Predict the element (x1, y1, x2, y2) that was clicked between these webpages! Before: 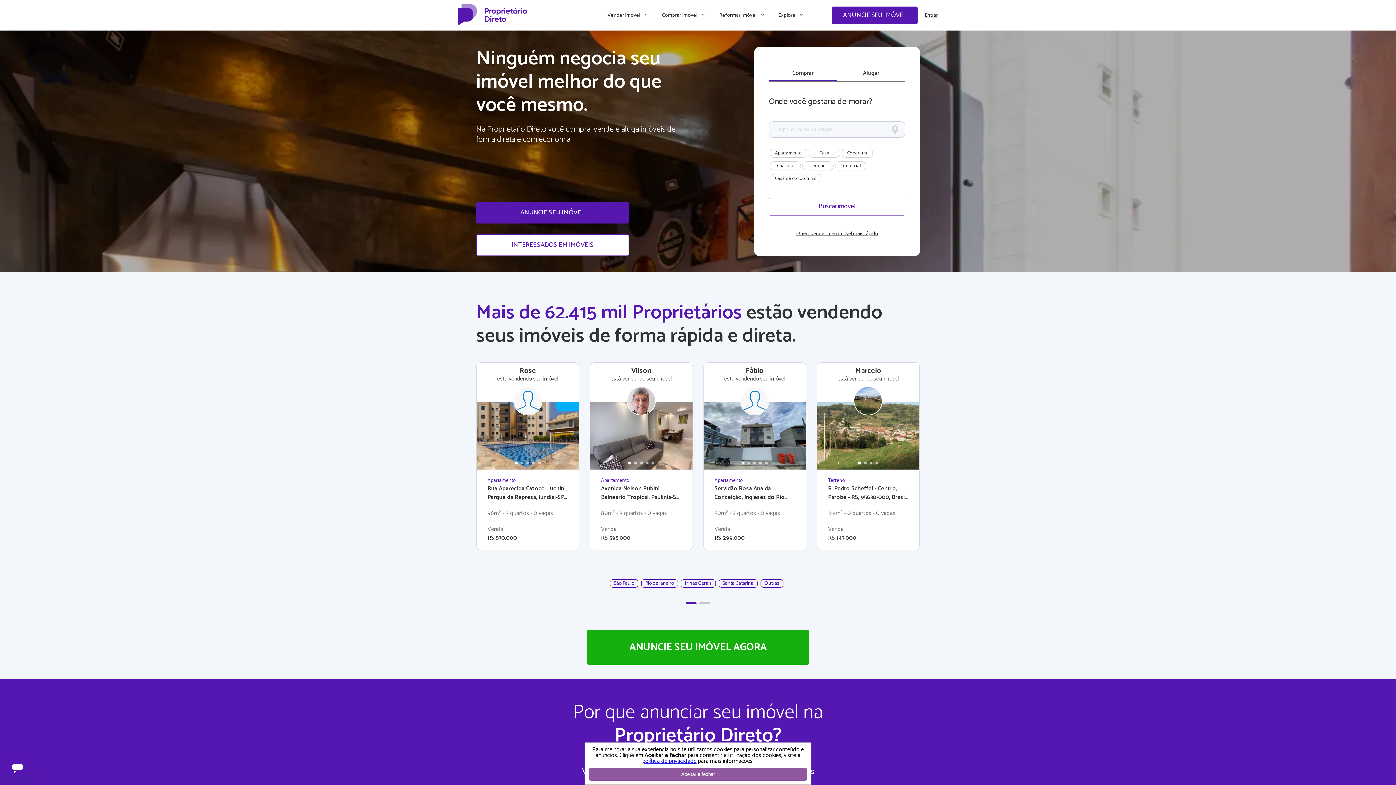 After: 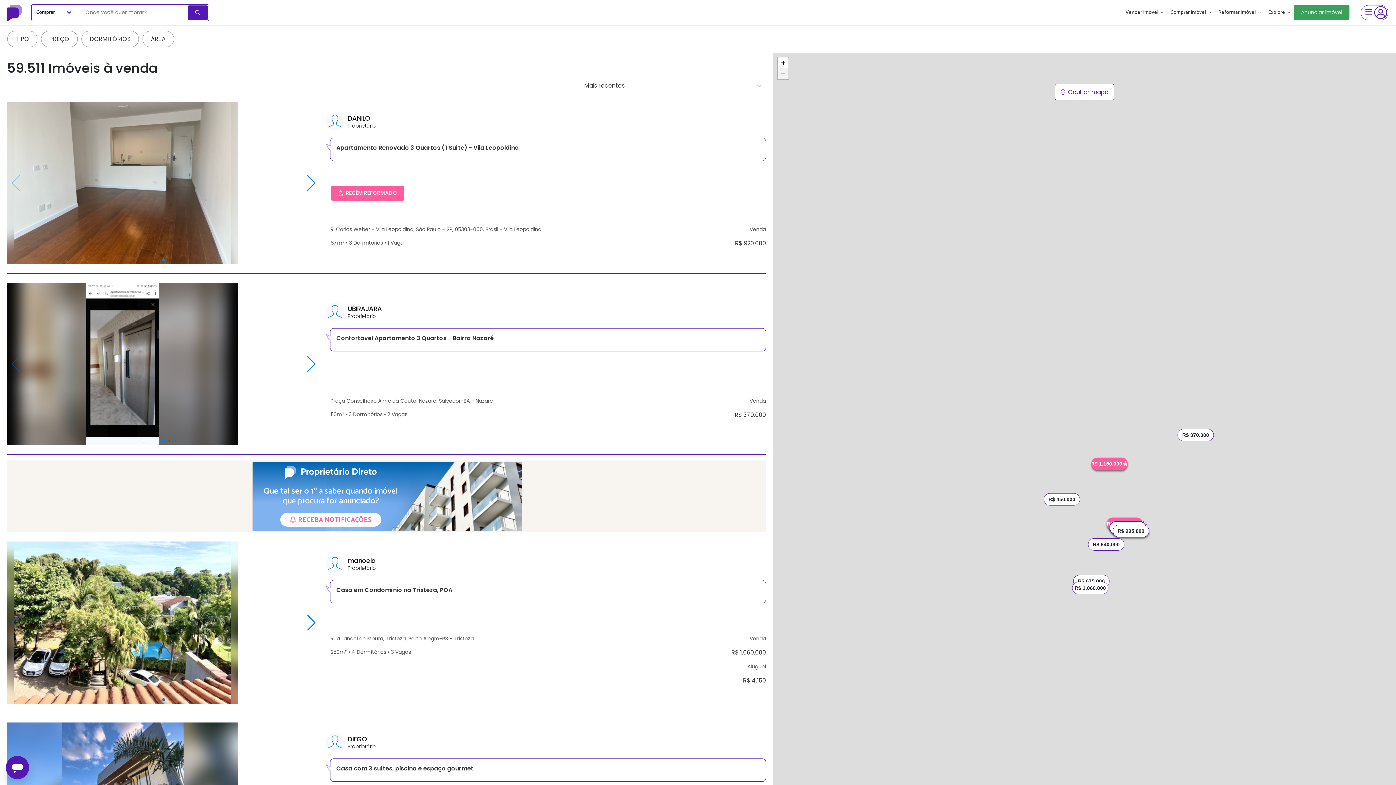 Action: label: Buscar imóvel bbox: (769, 197, 905, 215)